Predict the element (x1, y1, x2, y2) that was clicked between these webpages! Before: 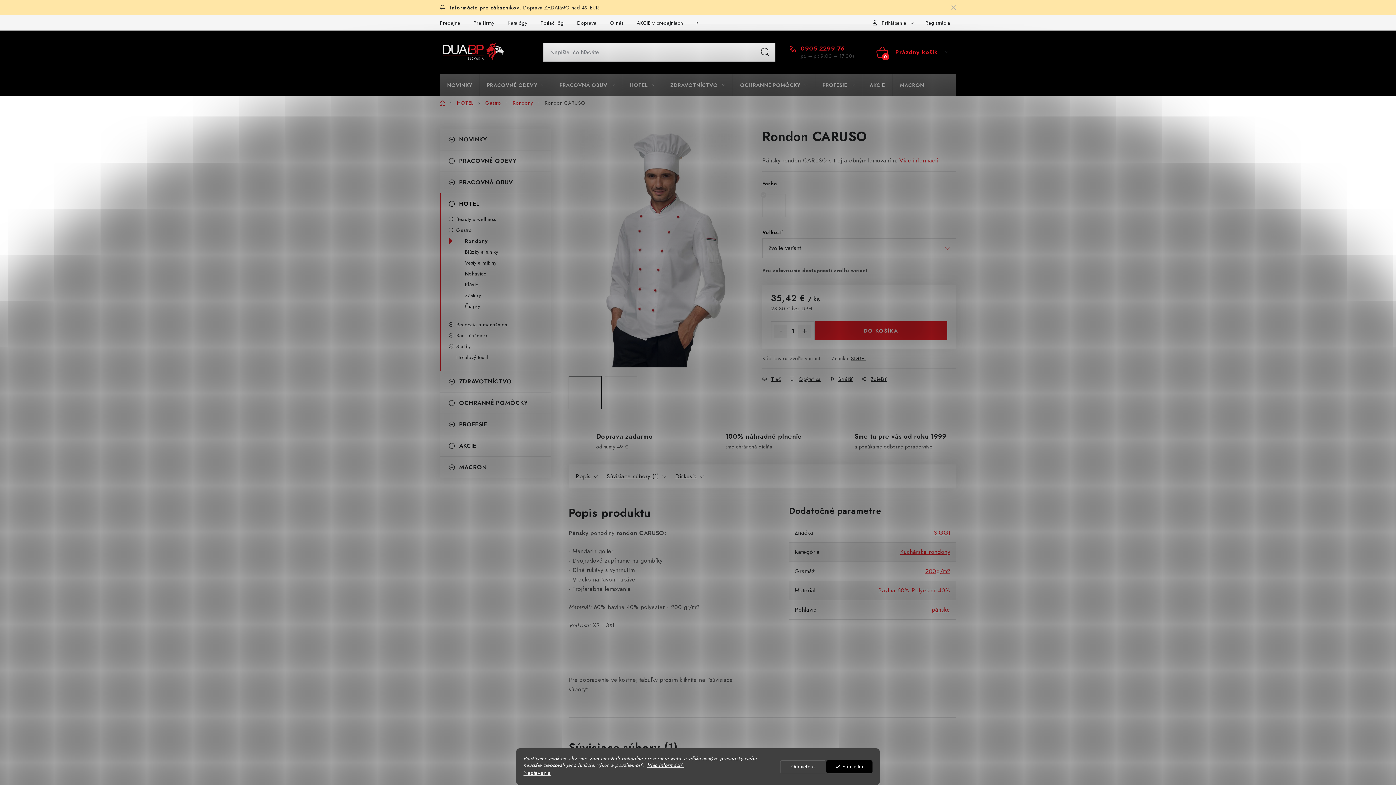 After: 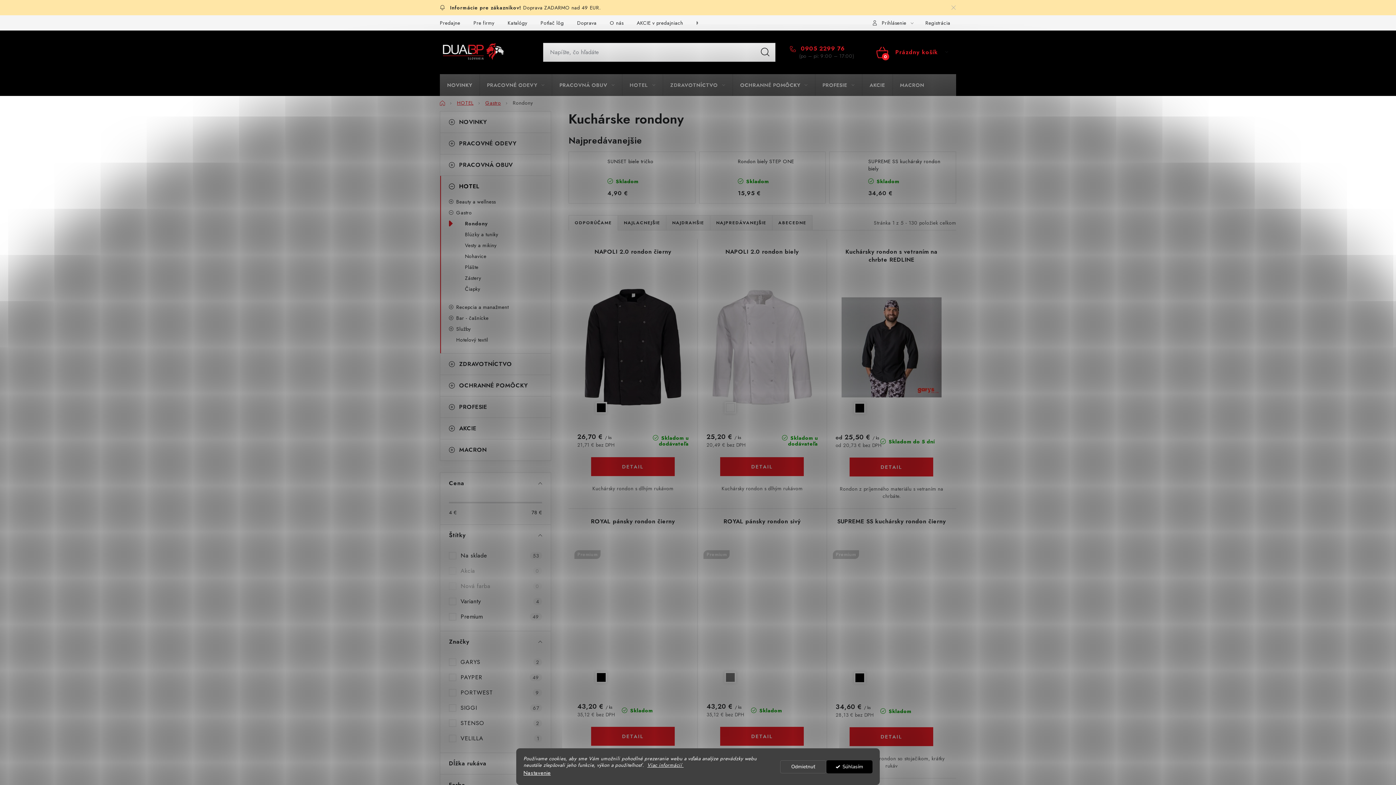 Action: label: Rondony bbox: (512, 99, 533, 106)